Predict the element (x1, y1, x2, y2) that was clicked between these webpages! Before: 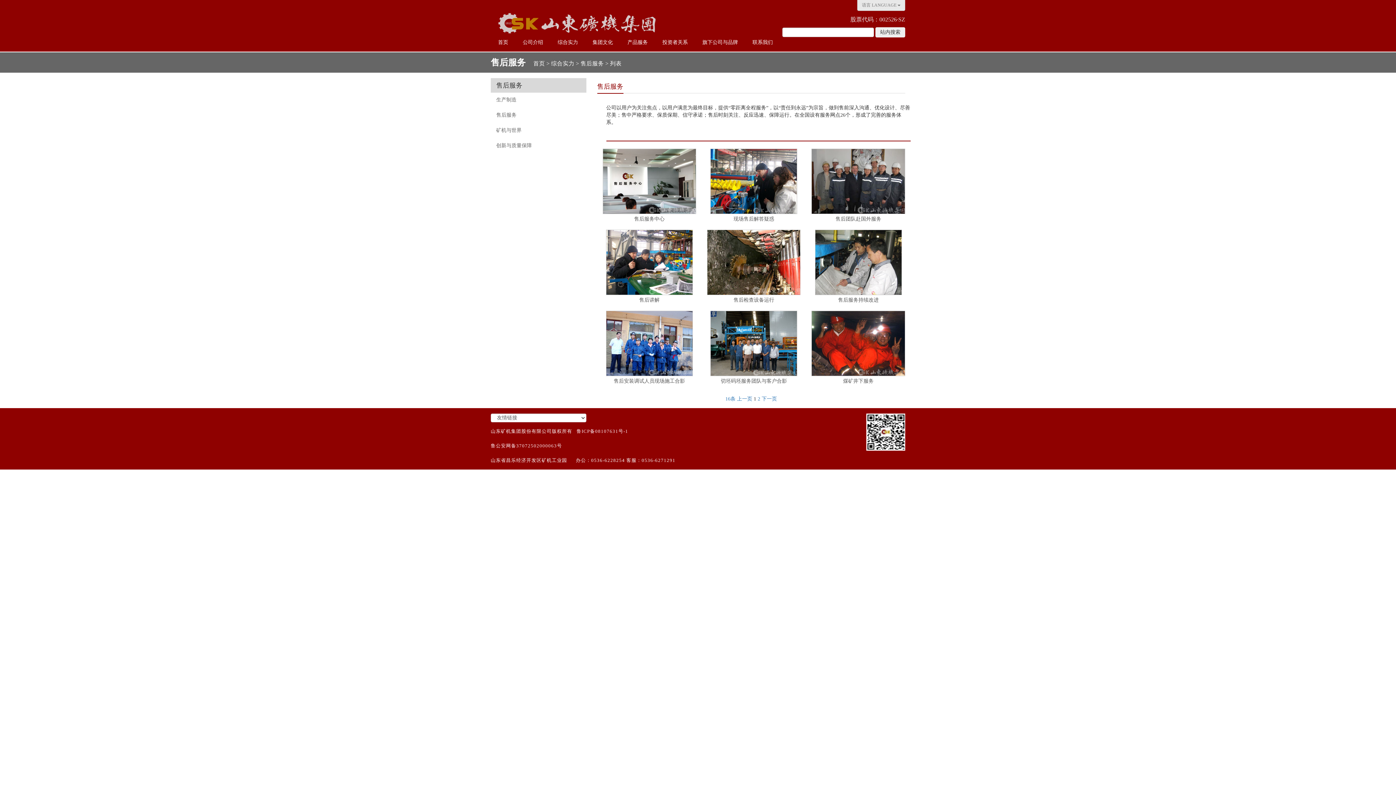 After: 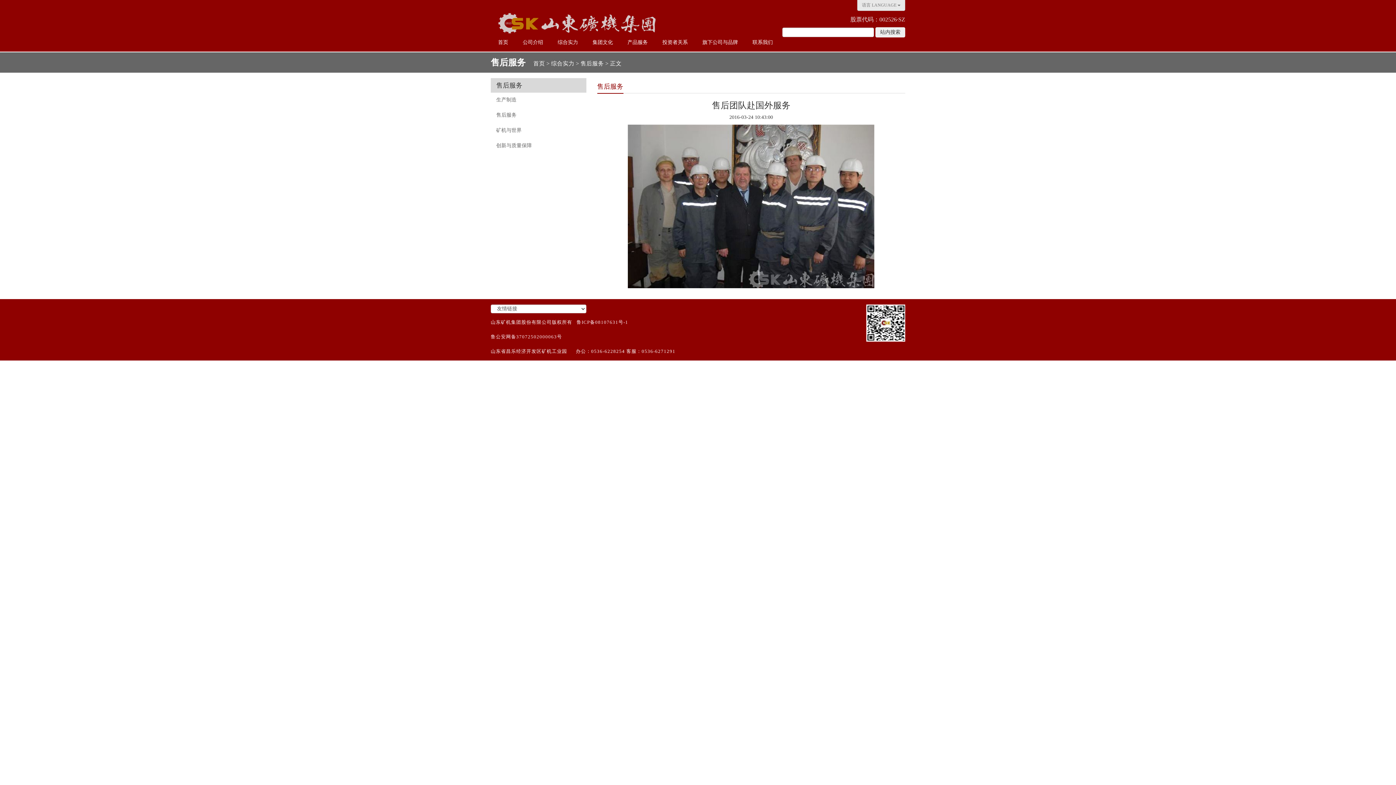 Action: label: 售后团队赴国外服务 bbox: (811, 214, 905, 224)